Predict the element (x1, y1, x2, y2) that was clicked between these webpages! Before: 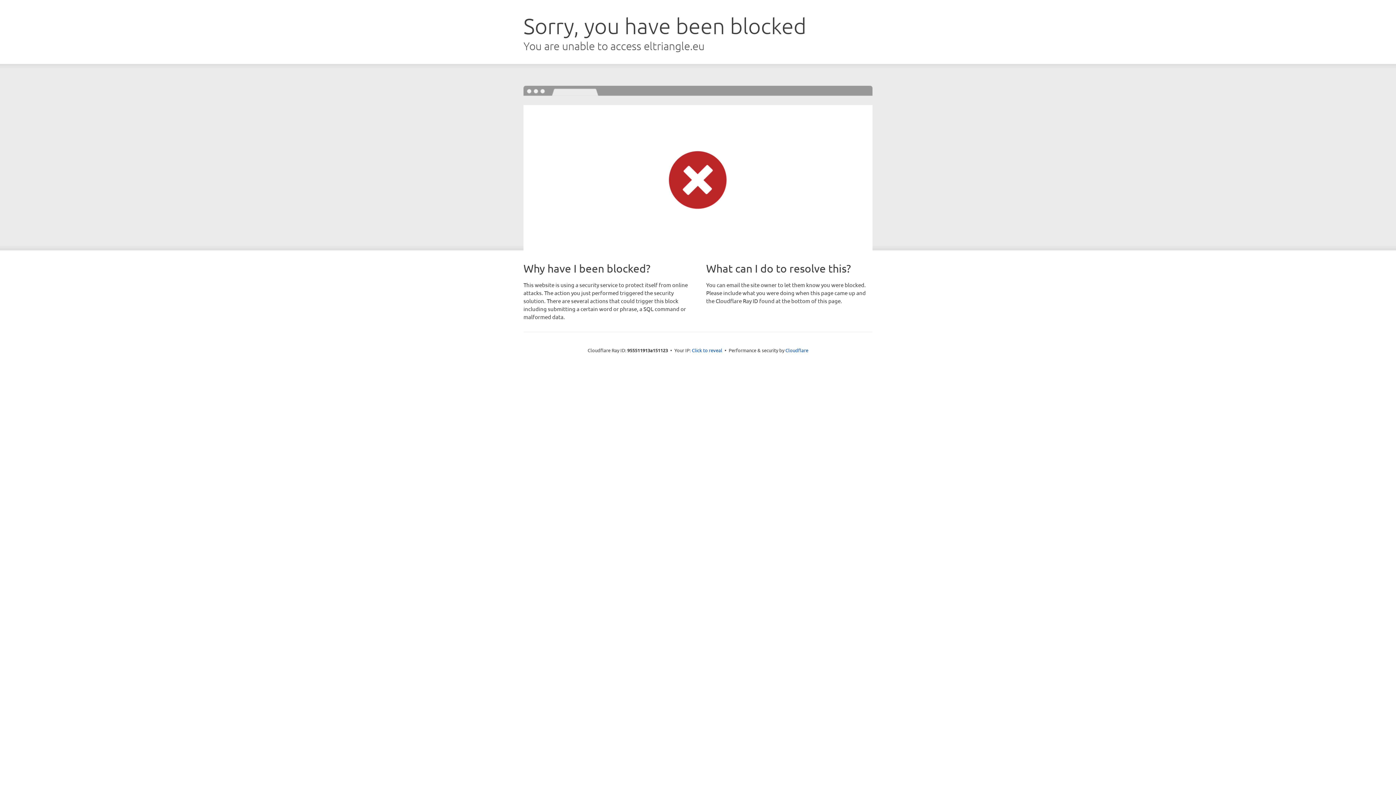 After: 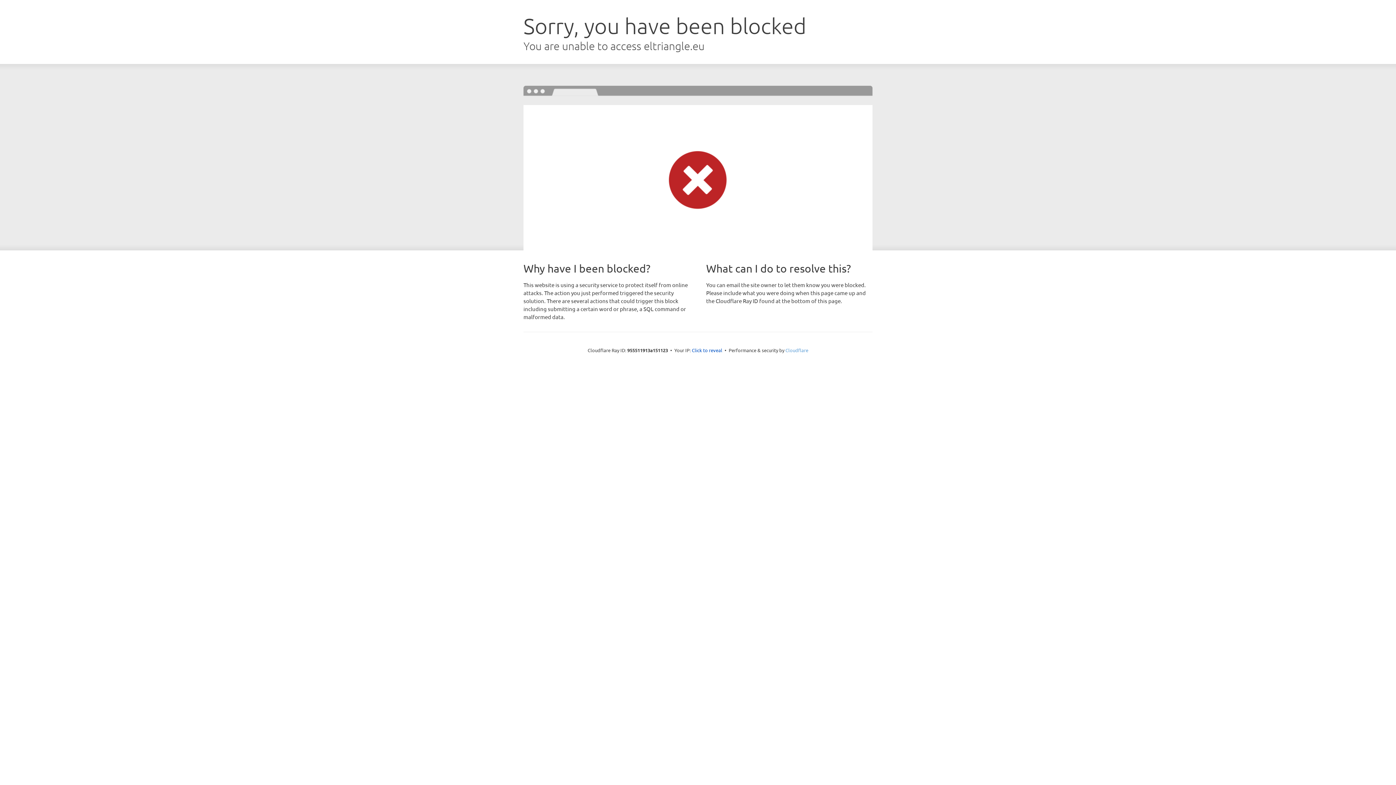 Action: bbox: (785, 347, 808, 353) label: Cloudflare